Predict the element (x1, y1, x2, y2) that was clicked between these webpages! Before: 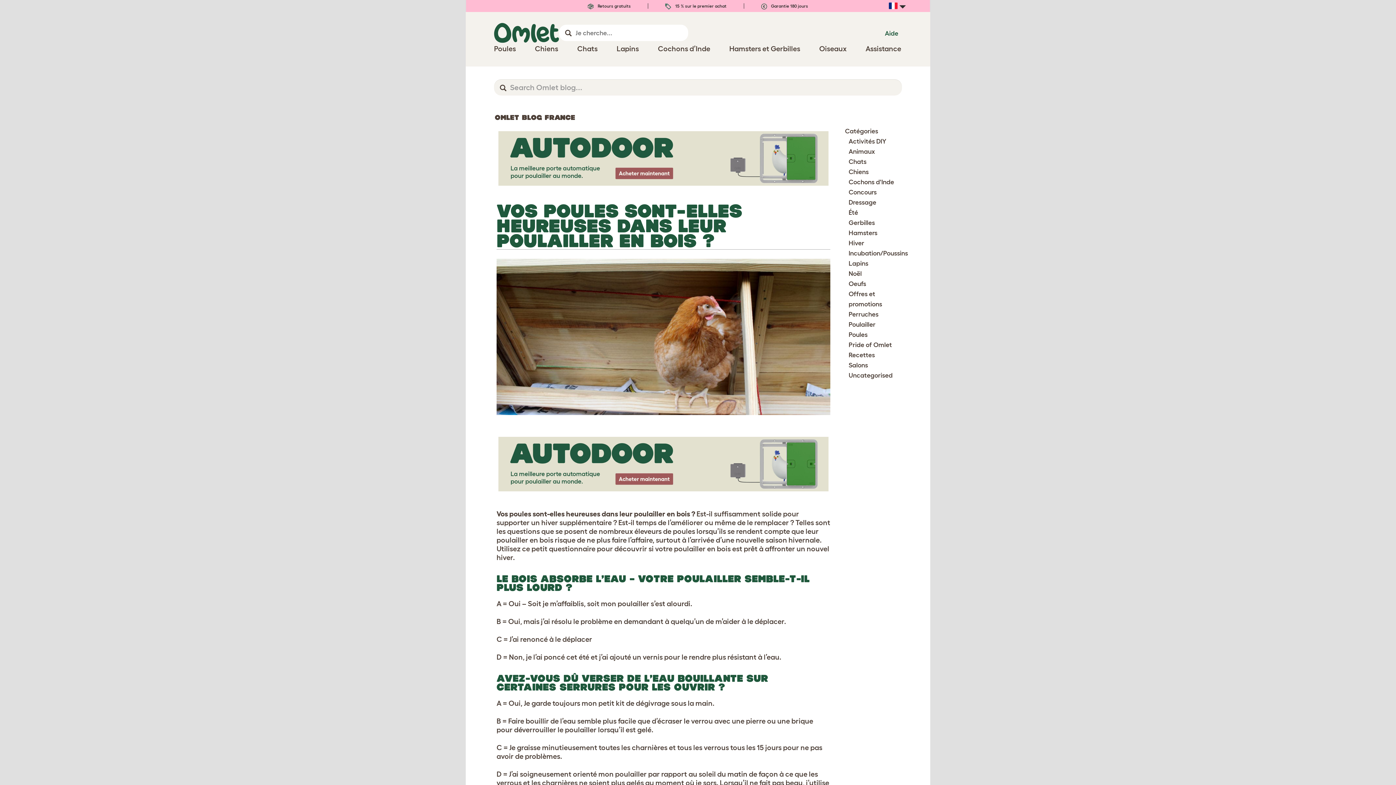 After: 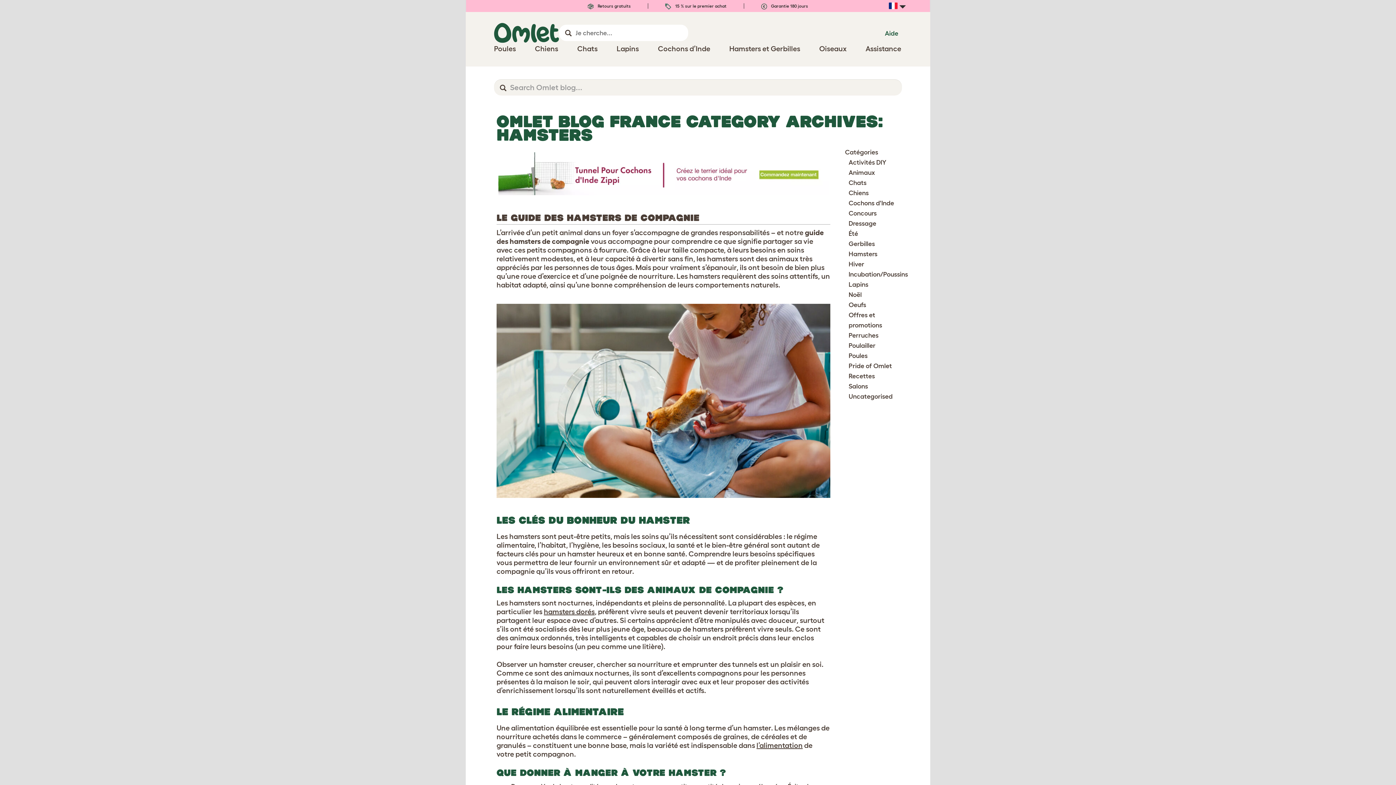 Action: bbox: (848, 229, 877, 236) label: Hamsters